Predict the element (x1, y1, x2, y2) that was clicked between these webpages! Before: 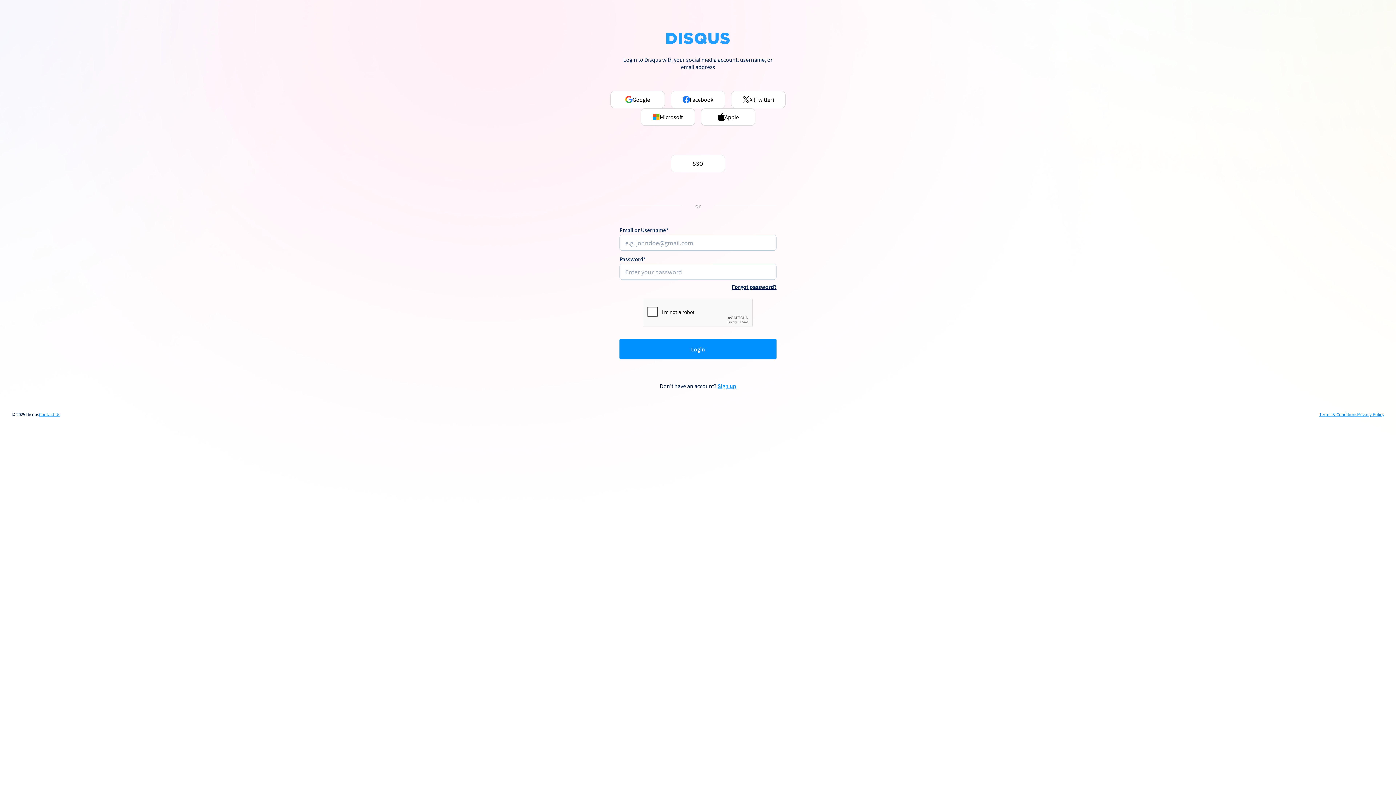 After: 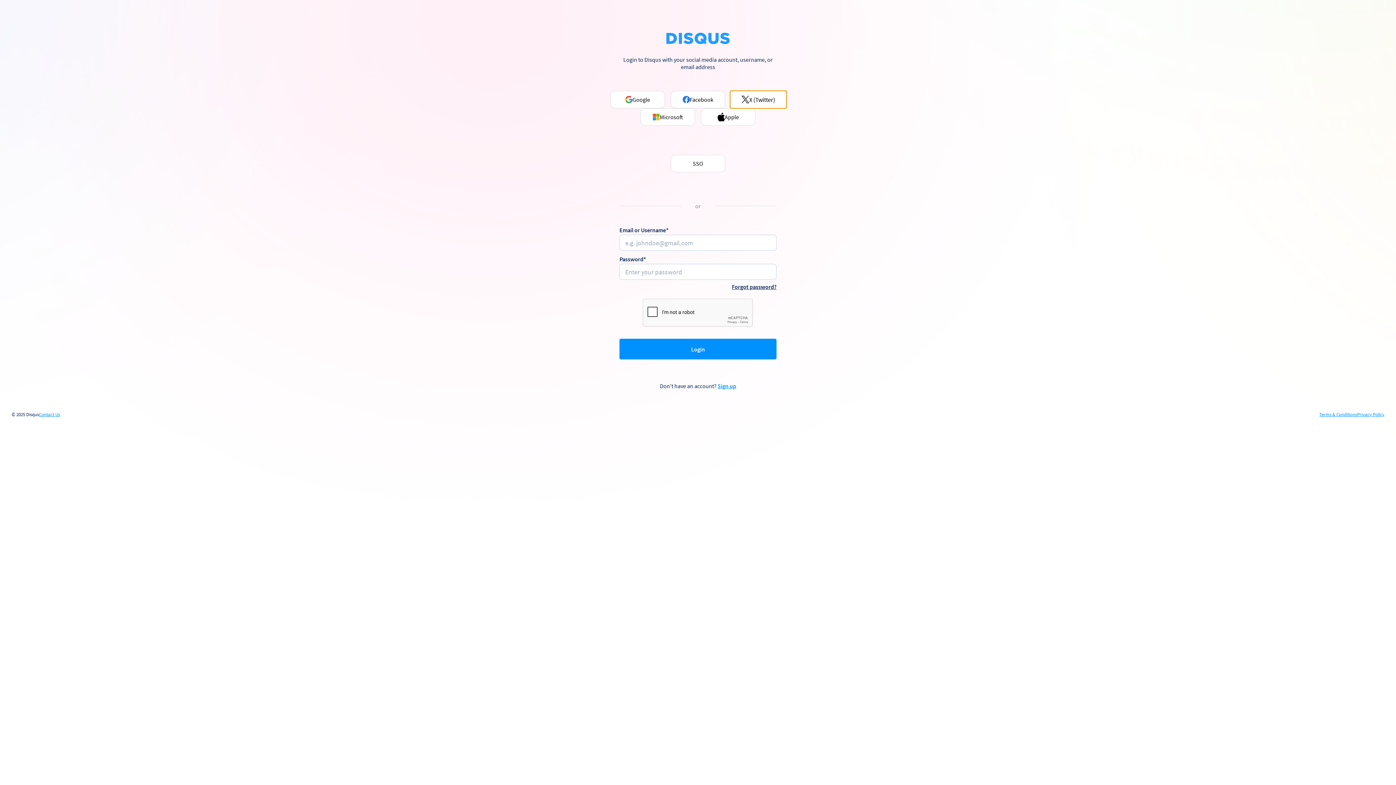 Action: bbox: (731, 90, 785, 108) label: X (Twitter)